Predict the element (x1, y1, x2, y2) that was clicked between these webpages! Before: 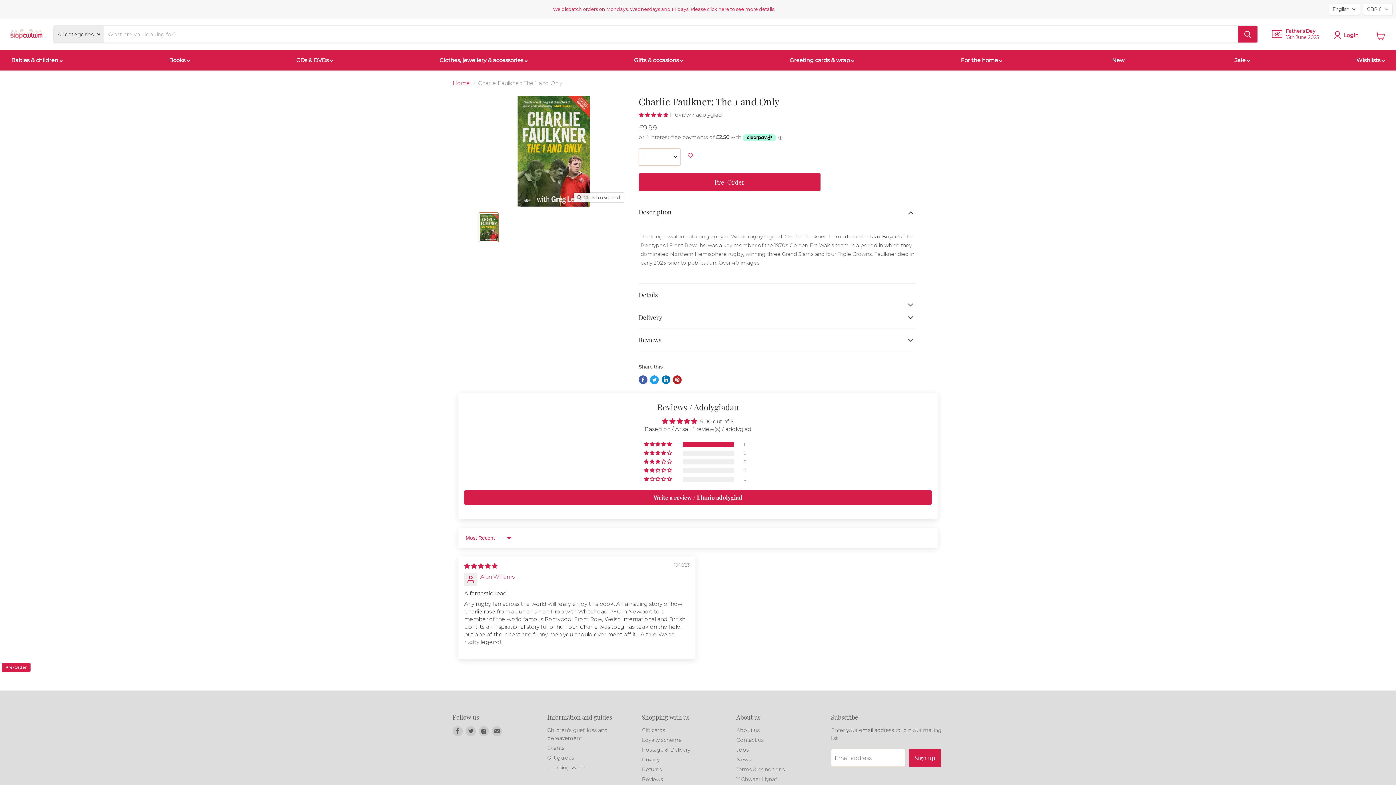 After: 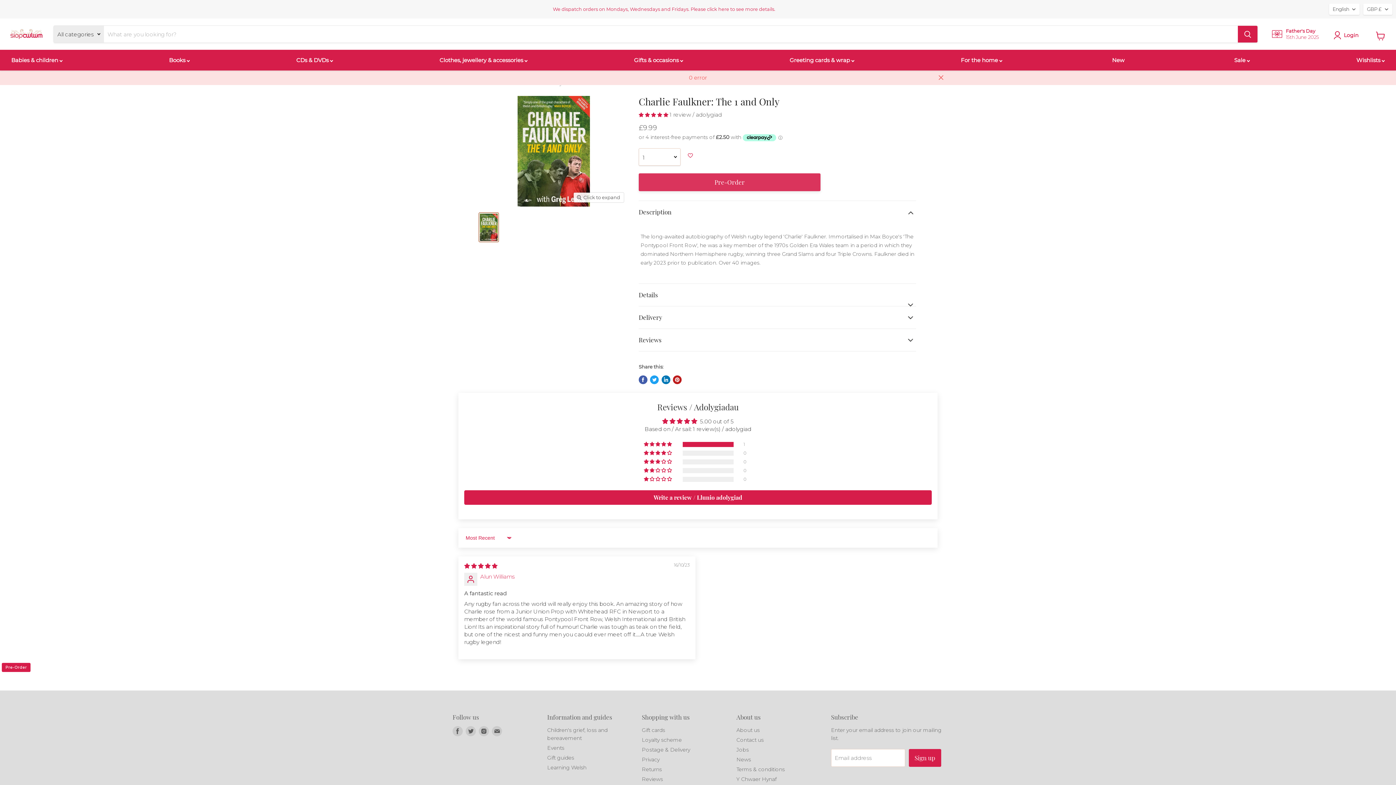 Action: label: Pre-Order bbox: (638, 173, 820, 191)